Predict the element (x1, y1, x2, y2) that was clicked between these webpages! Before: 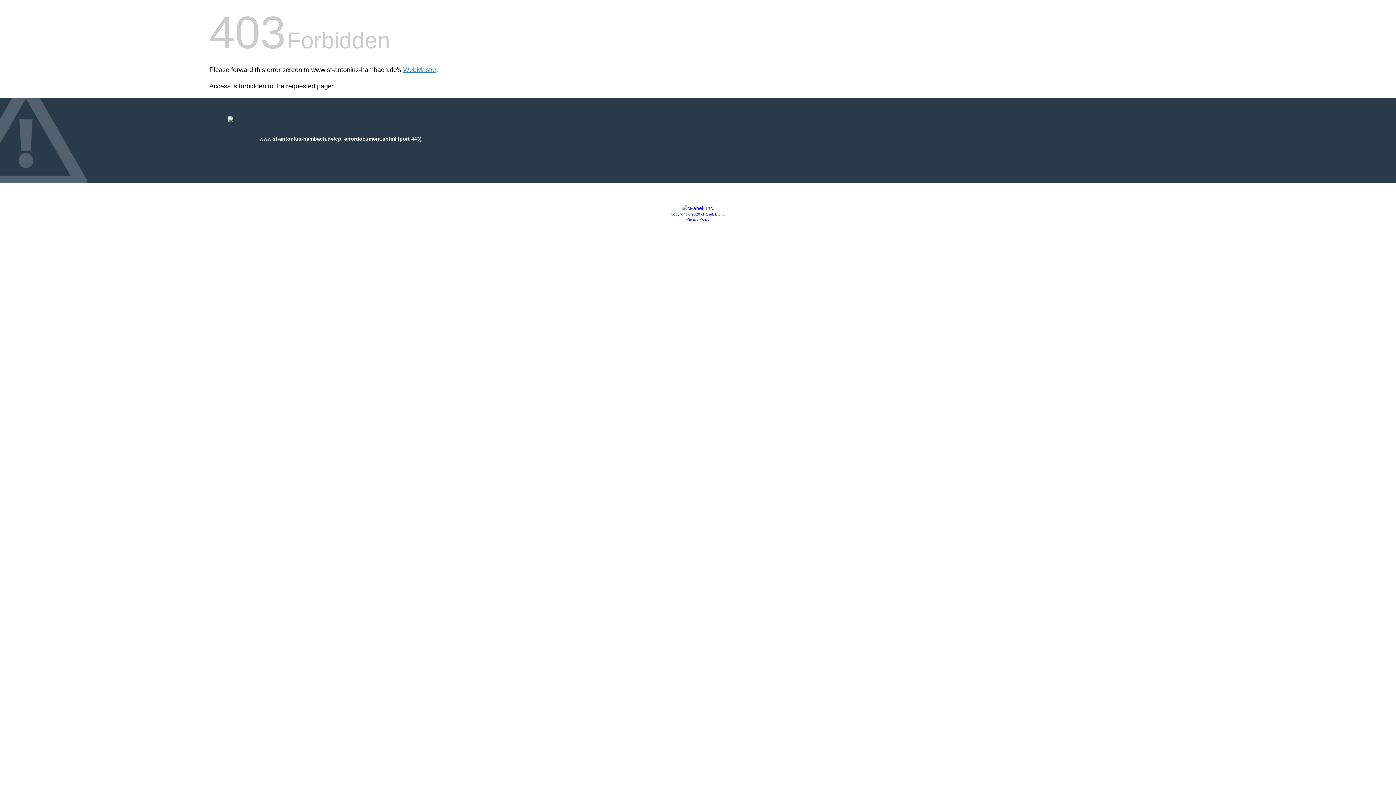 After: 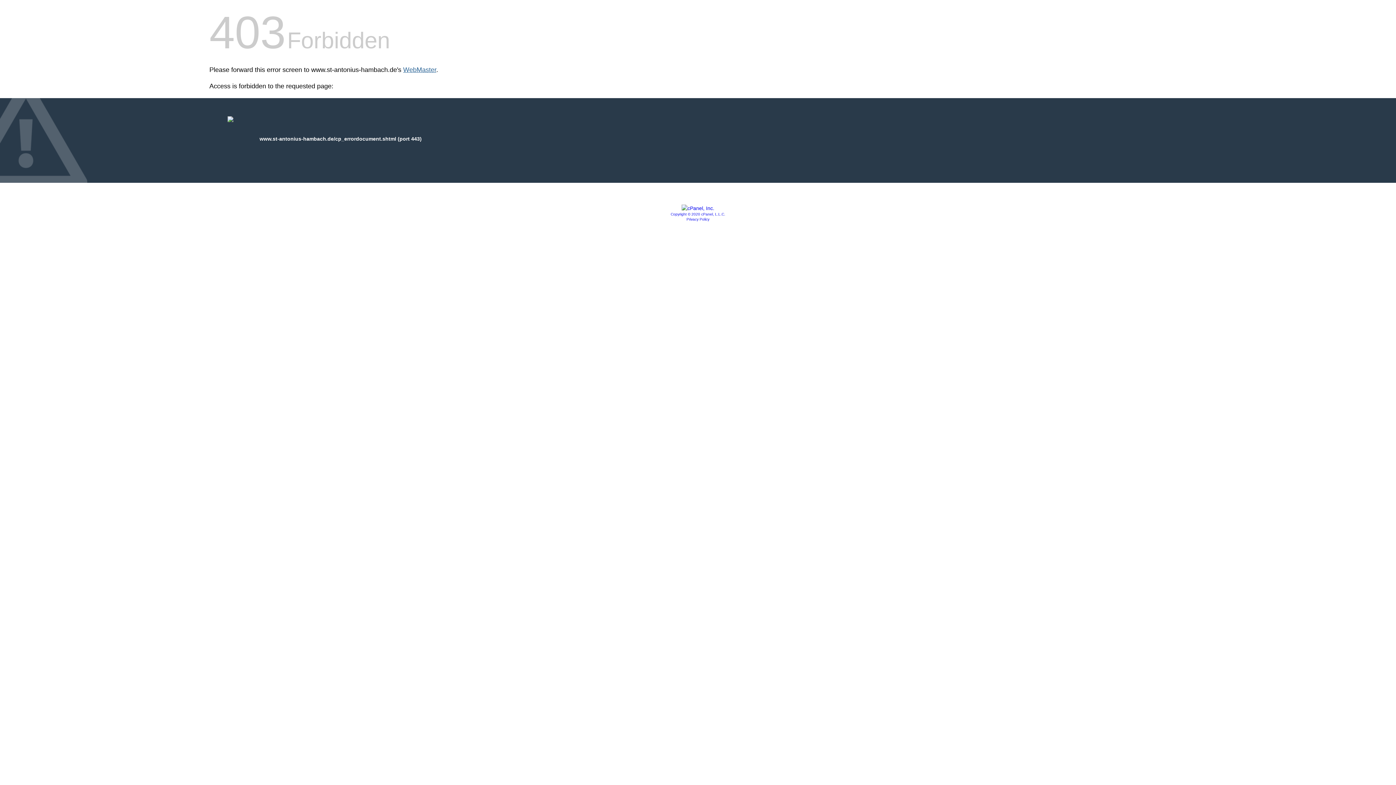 Action: bbox: (403, 66, 436, 73) label: WebMaster